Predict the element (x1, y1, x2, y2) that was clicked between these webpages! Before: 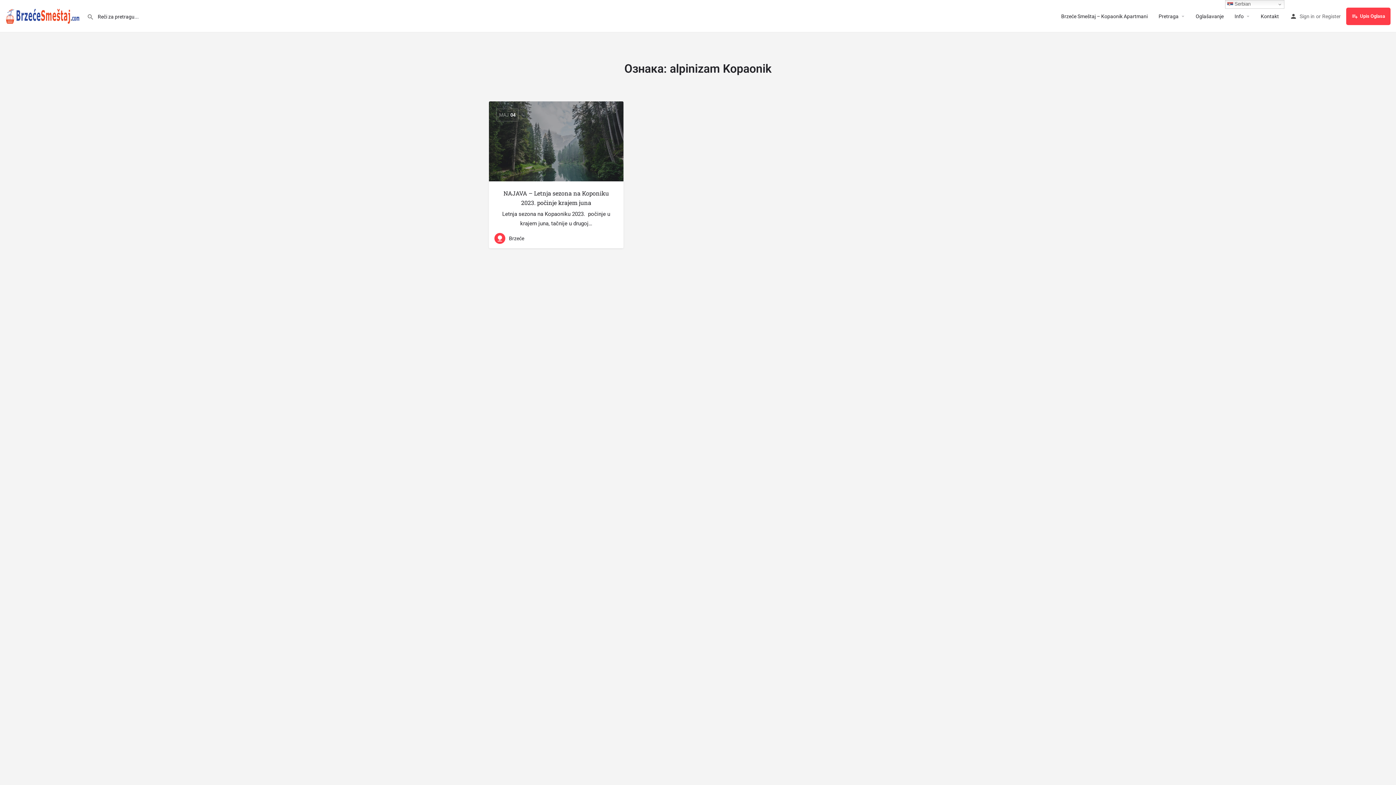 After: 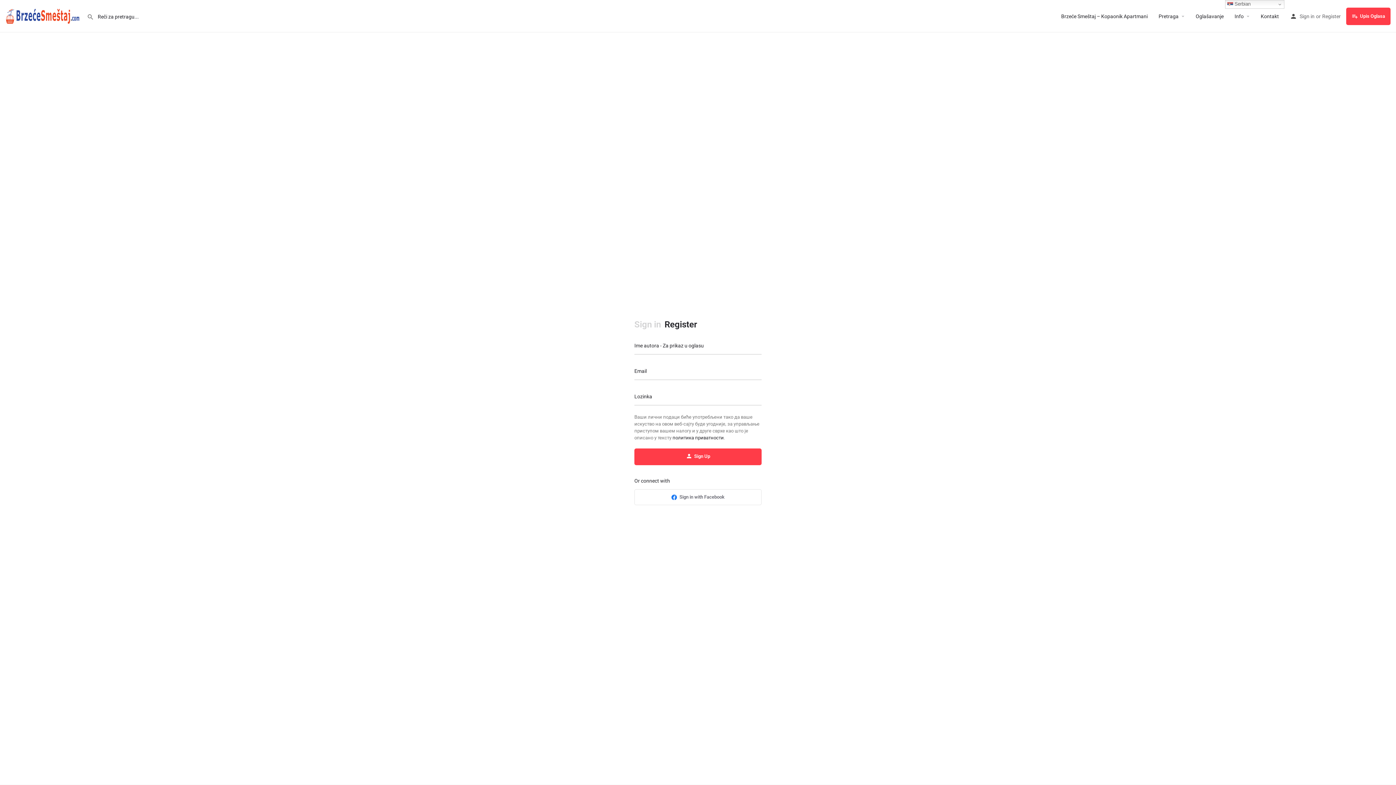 Action: label: Register bbox: (1322, 11, 1341, 20)